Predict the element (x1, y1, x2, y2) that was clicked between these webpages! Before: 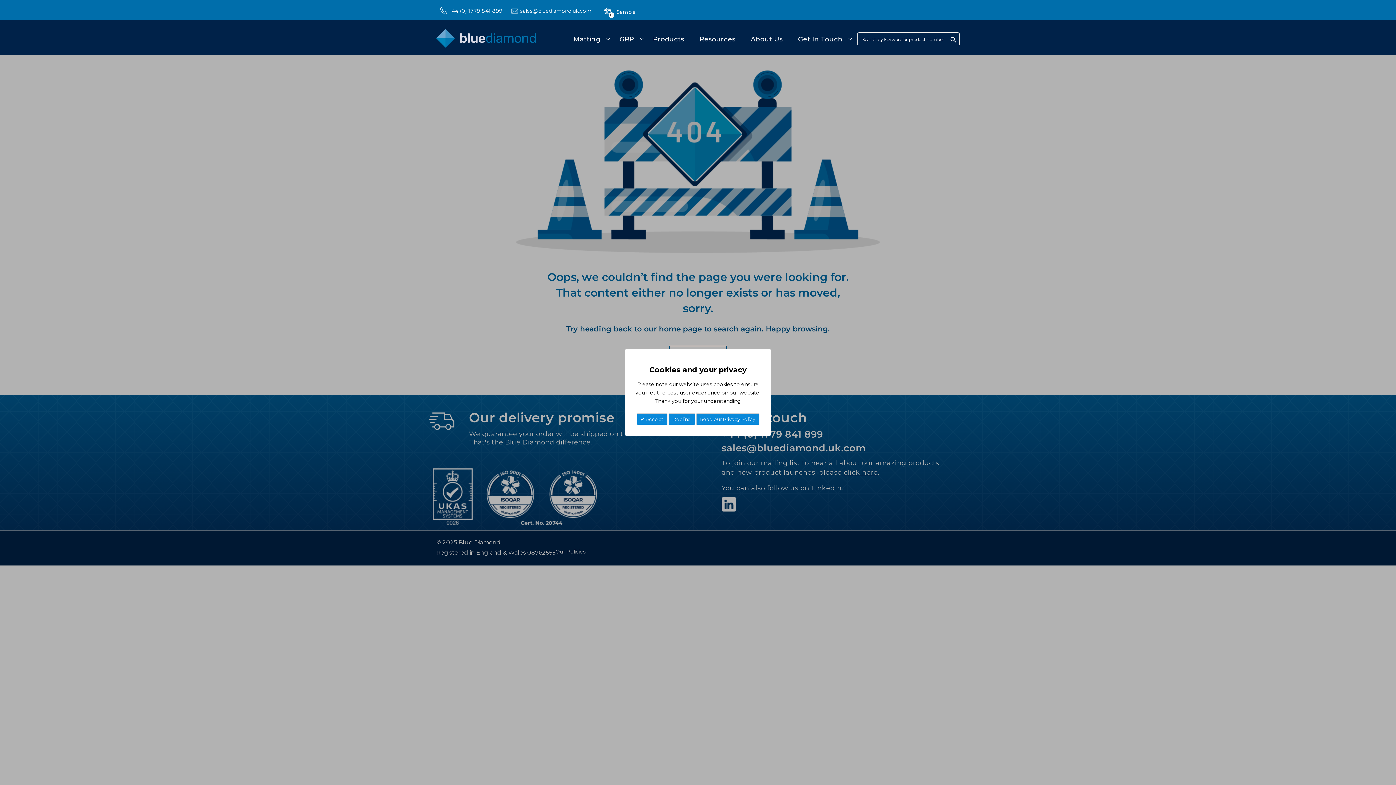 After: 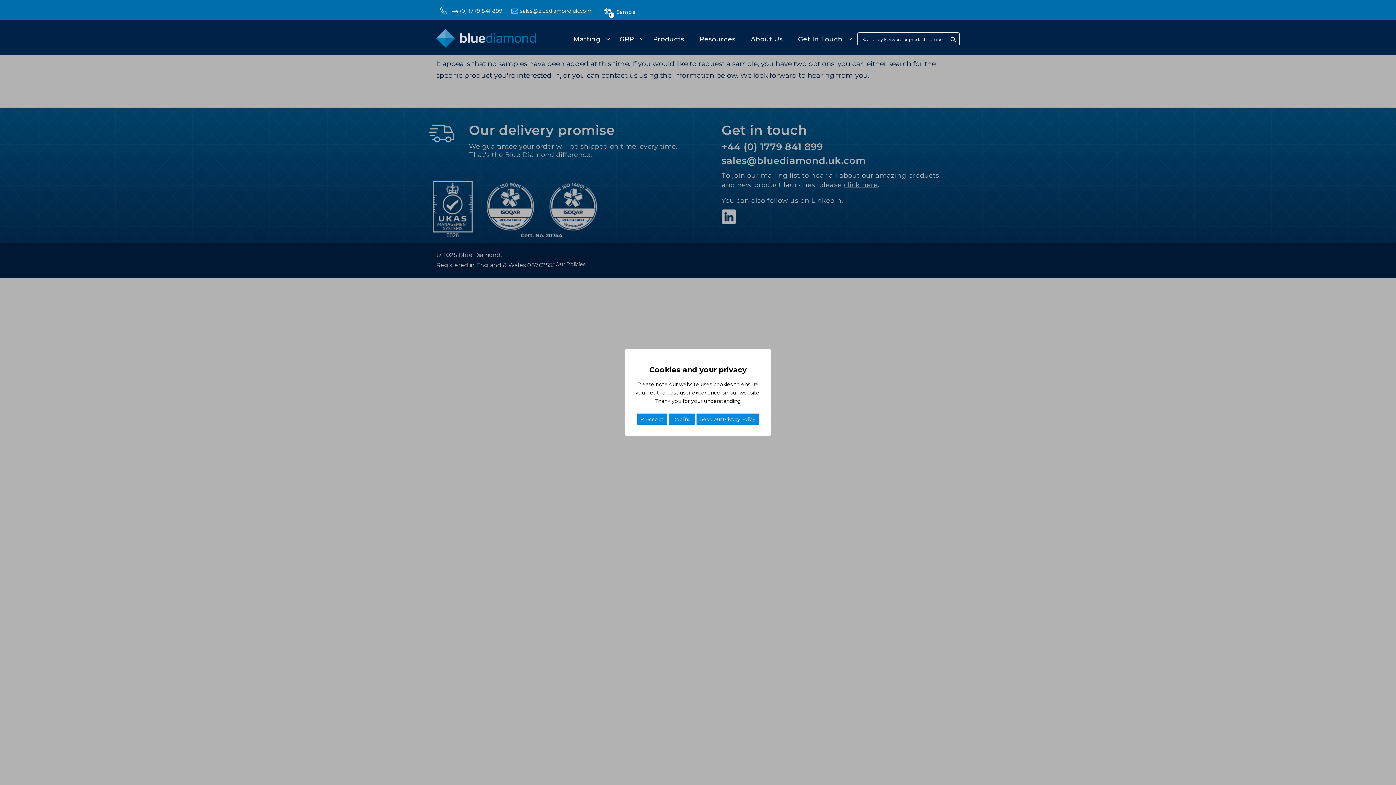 Action: bbox: (604, 2, 636, 17) label: 0